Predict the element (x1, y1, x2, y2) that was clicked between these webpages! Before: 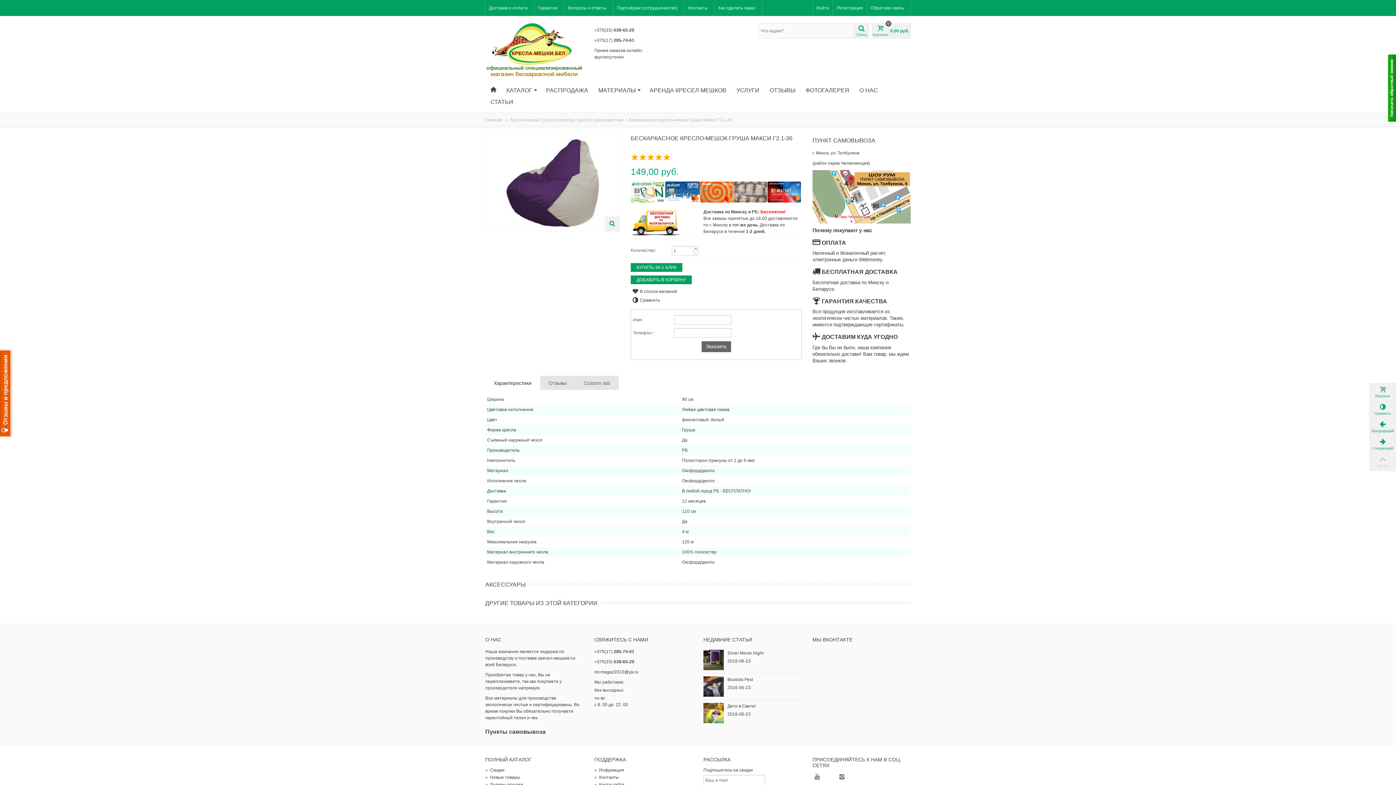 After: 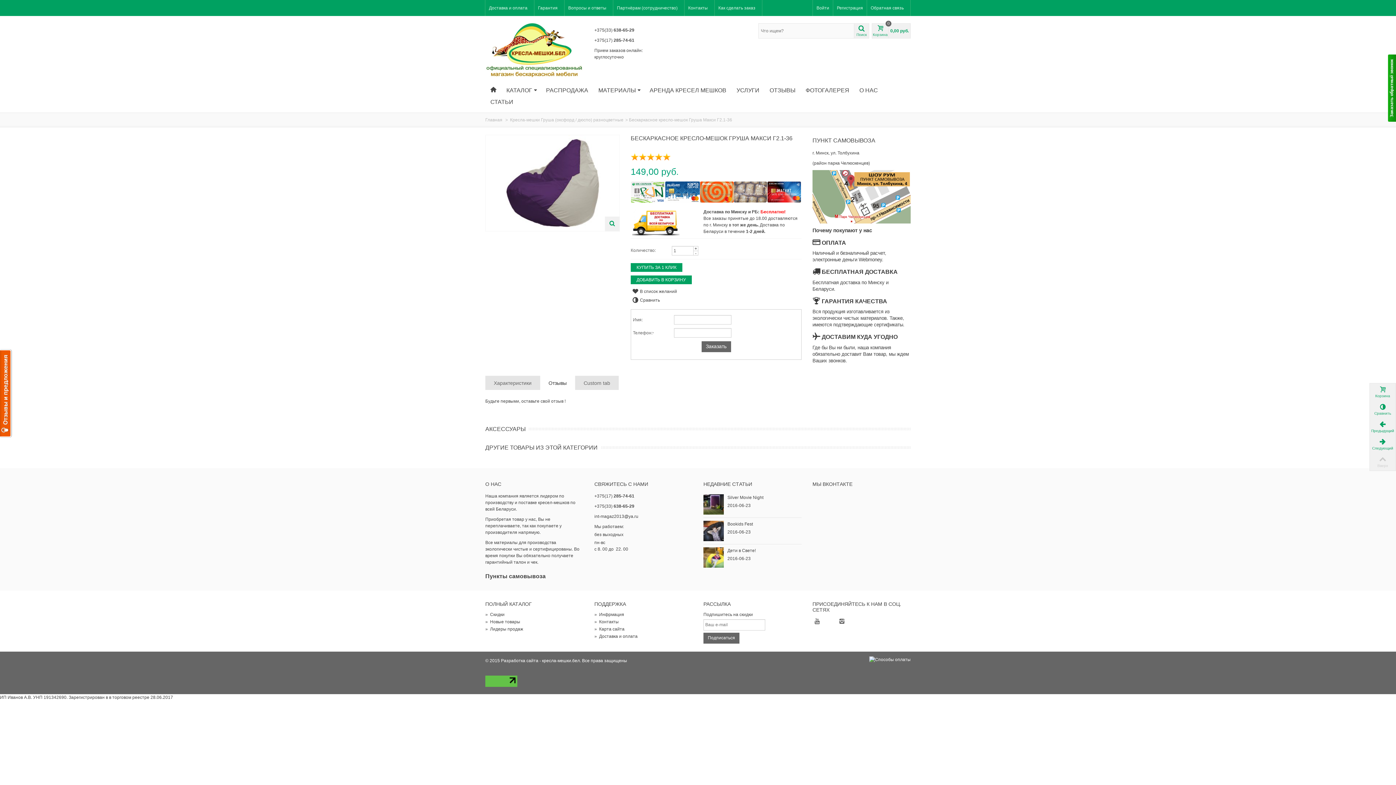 Action: label: Отзывы bbox: (540, 376, 575, 390)